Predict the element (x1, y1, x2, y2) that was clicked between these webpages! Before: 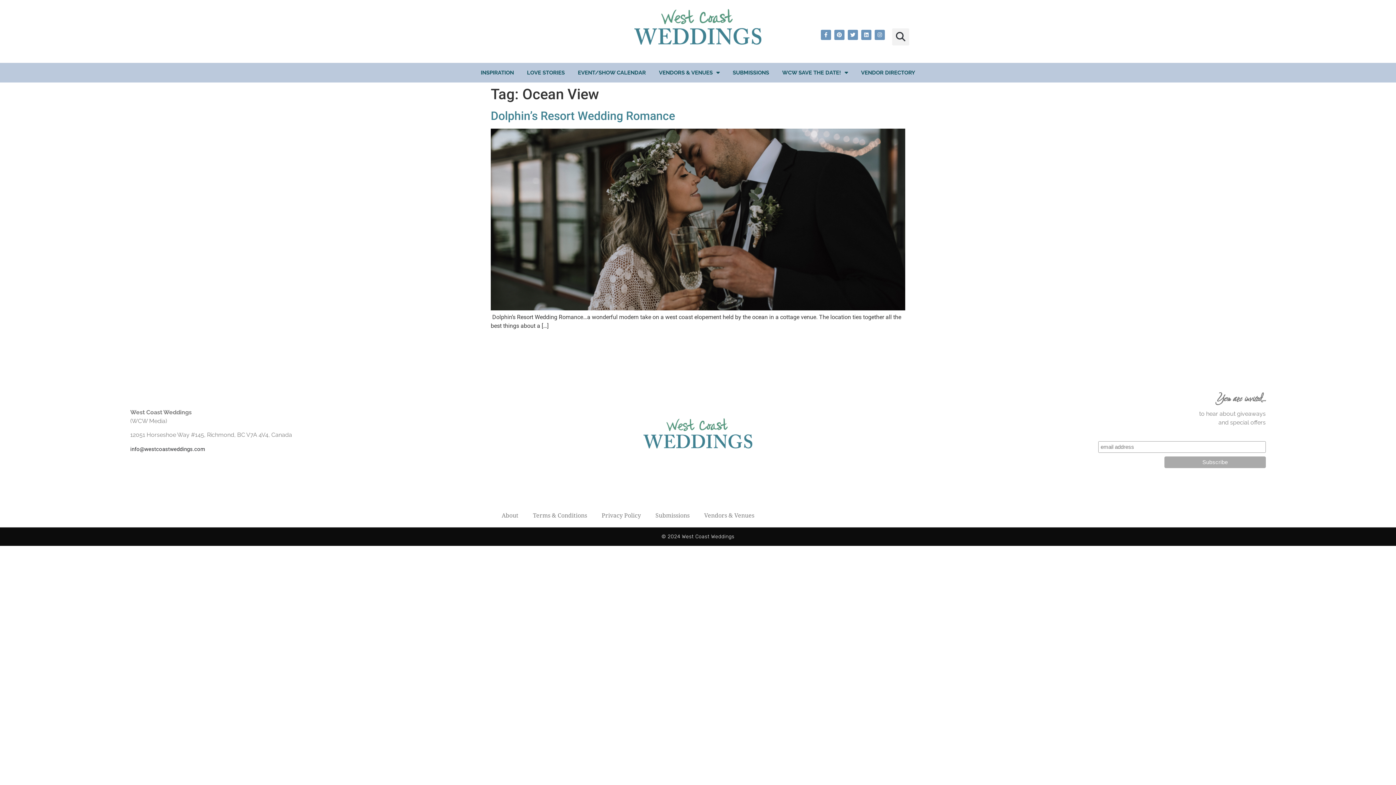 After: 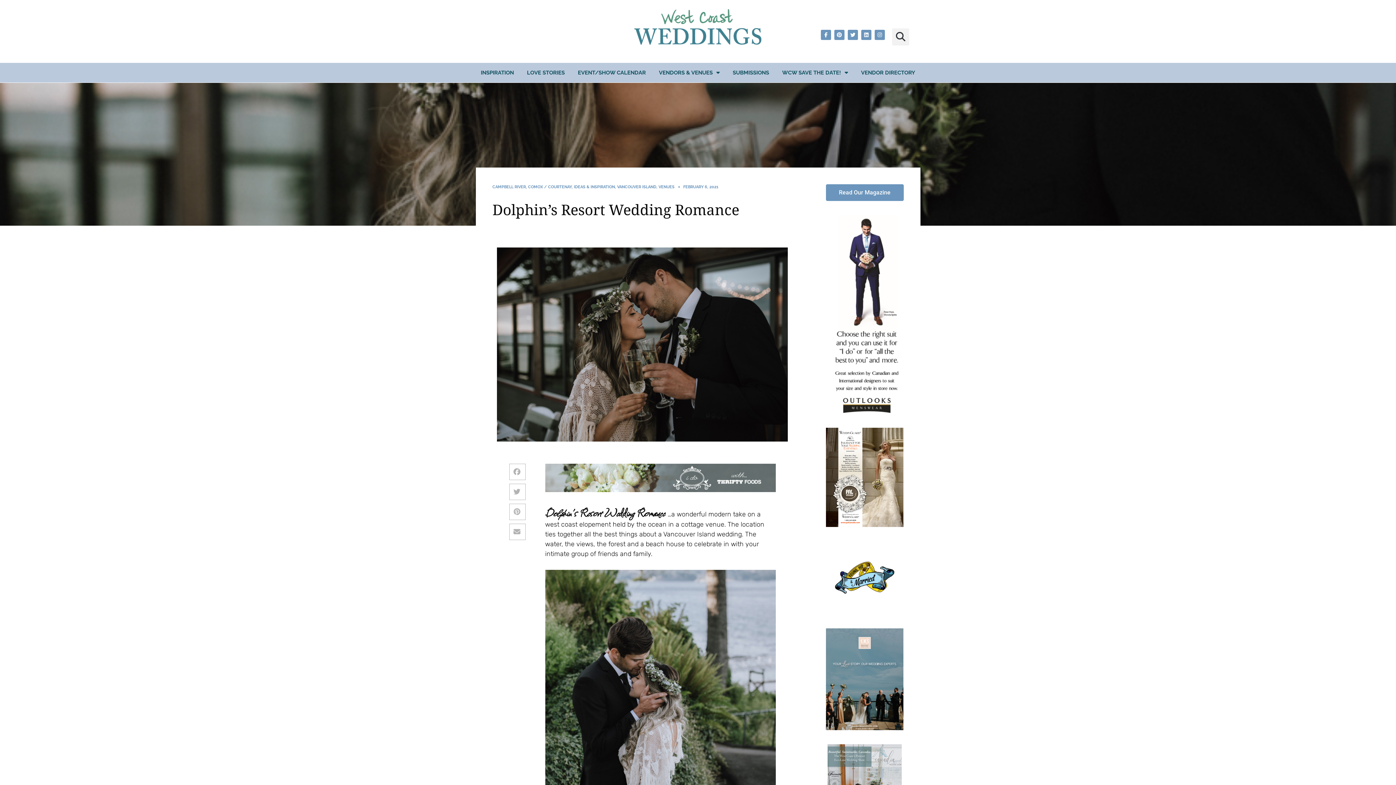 Action: bbox: (490, 304, 905, 311)